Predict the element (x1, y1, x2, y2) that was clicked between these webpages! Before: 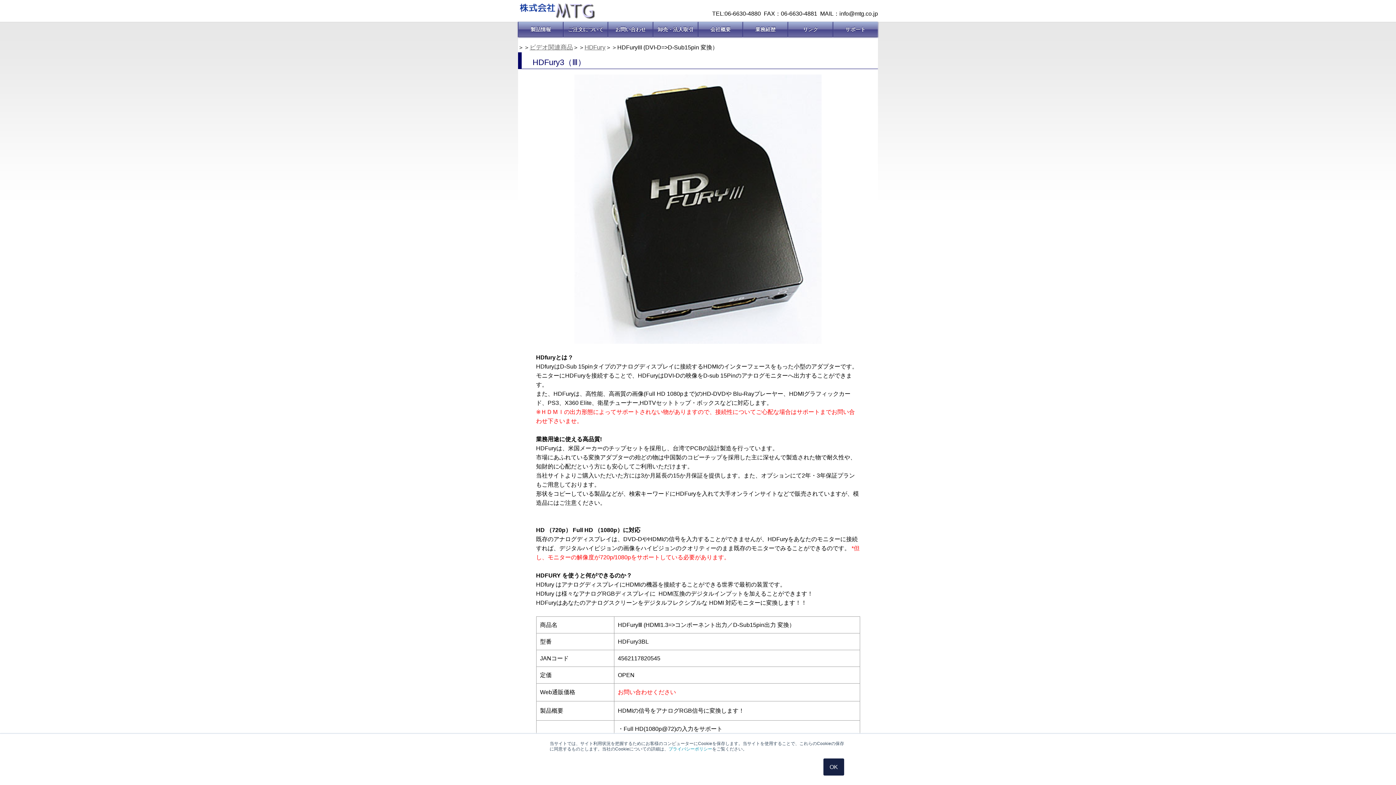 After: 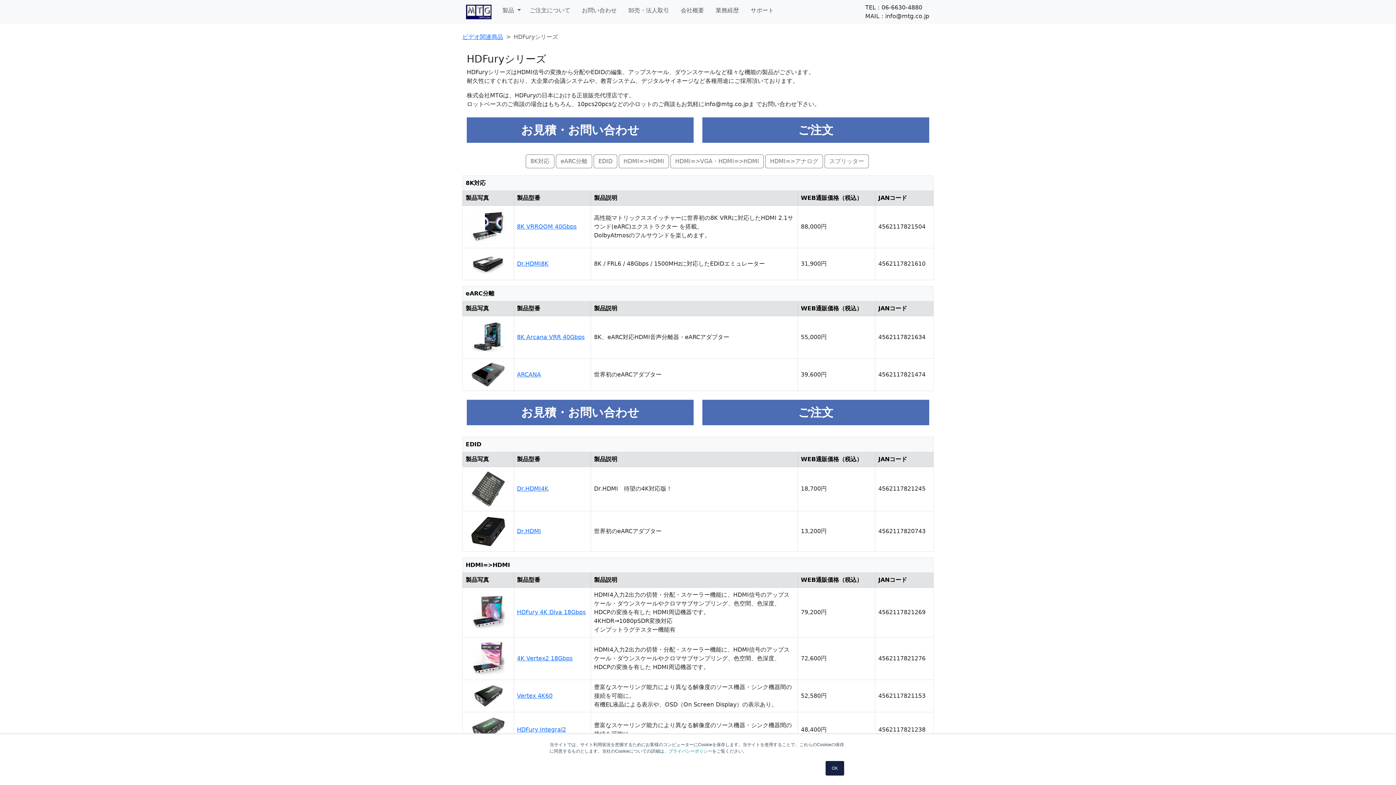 Action: label: HDFury bbox: (584, 44, 605, 50)